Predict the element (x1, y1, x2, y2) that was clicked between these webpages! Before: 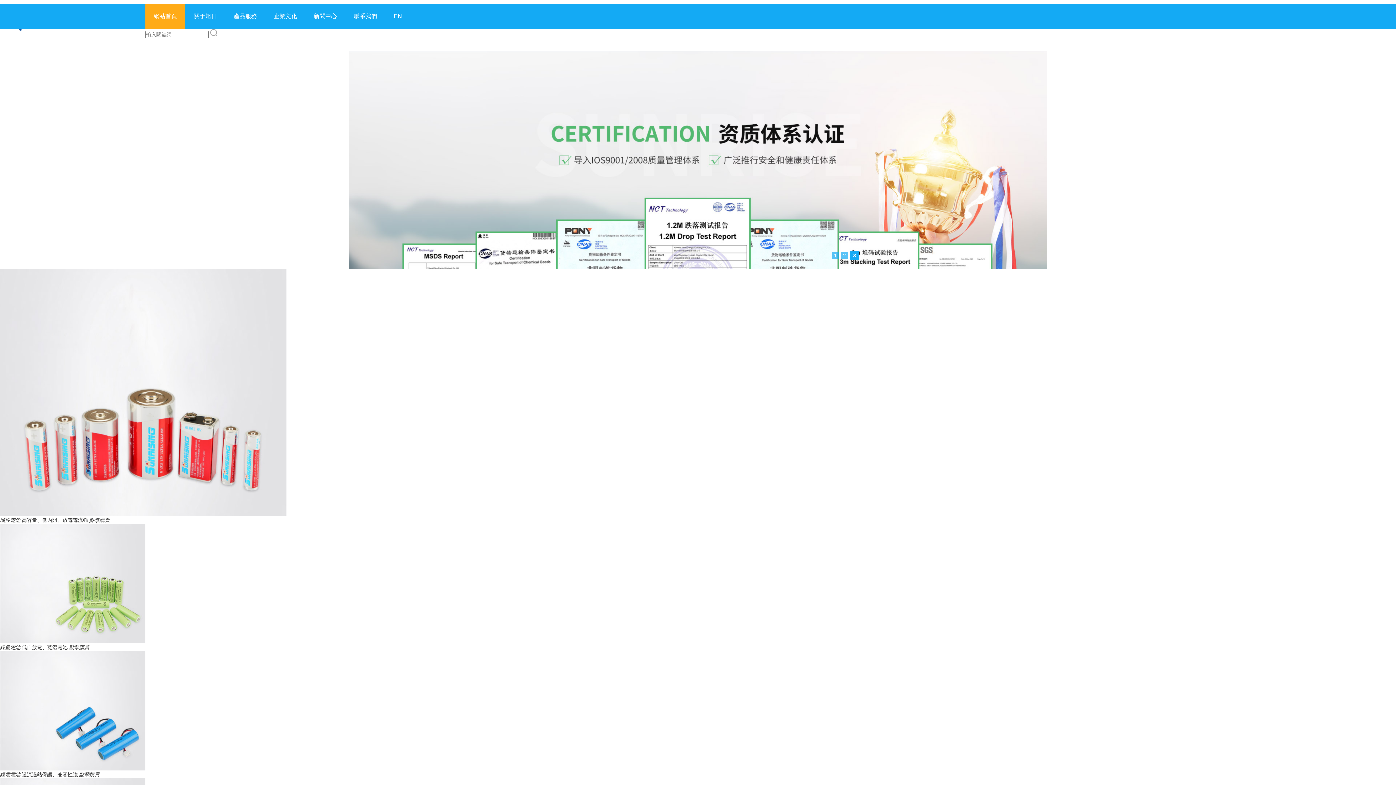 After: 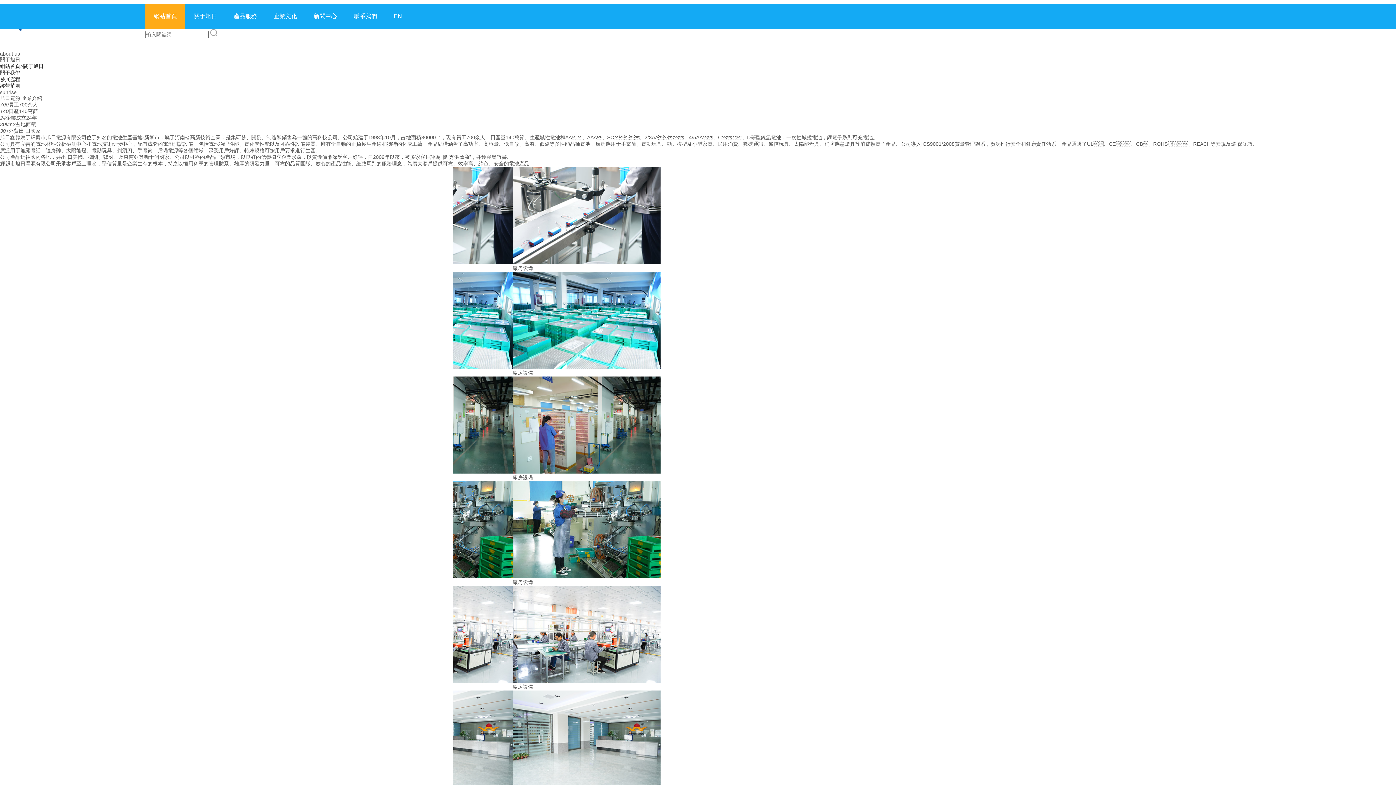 Action: bbox: (185, 3, 225, 29) label: 關于旭日